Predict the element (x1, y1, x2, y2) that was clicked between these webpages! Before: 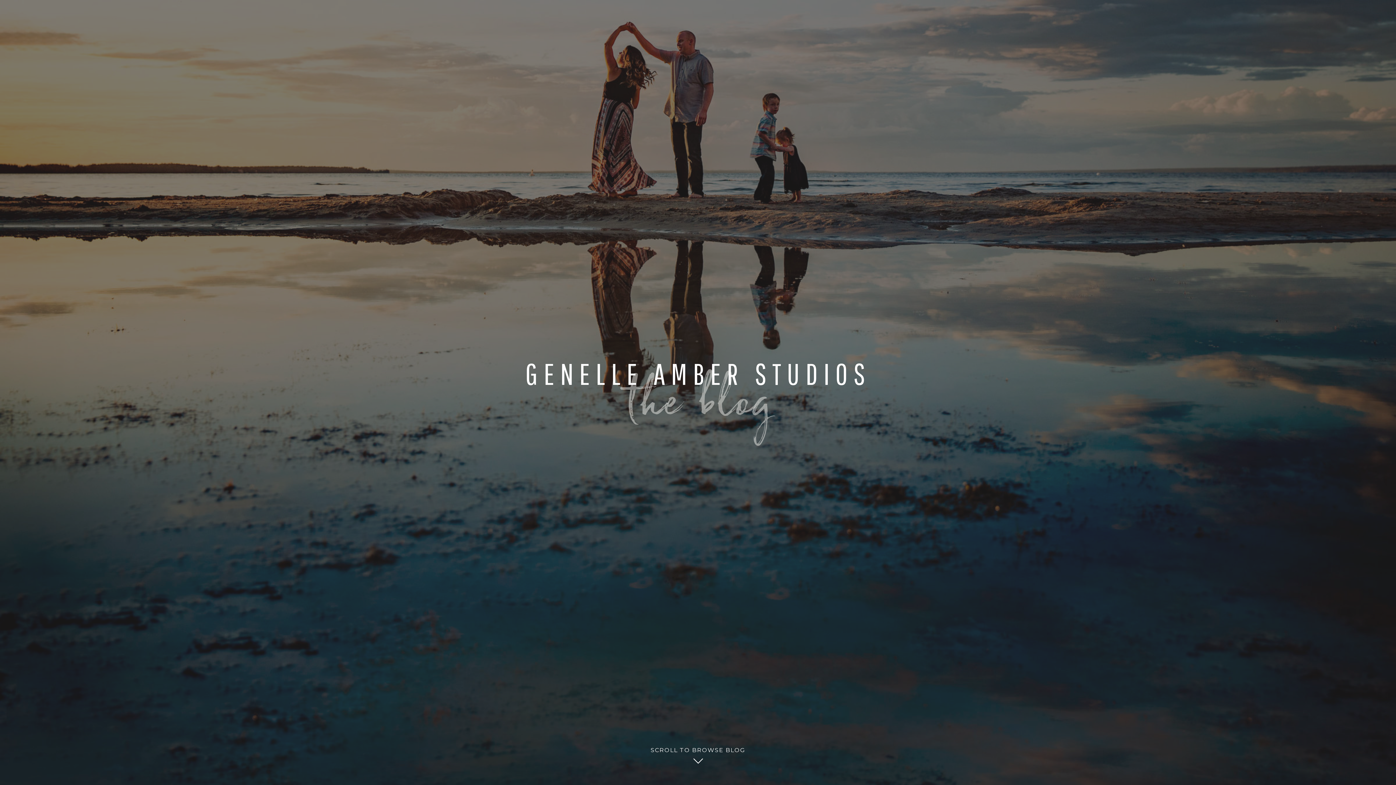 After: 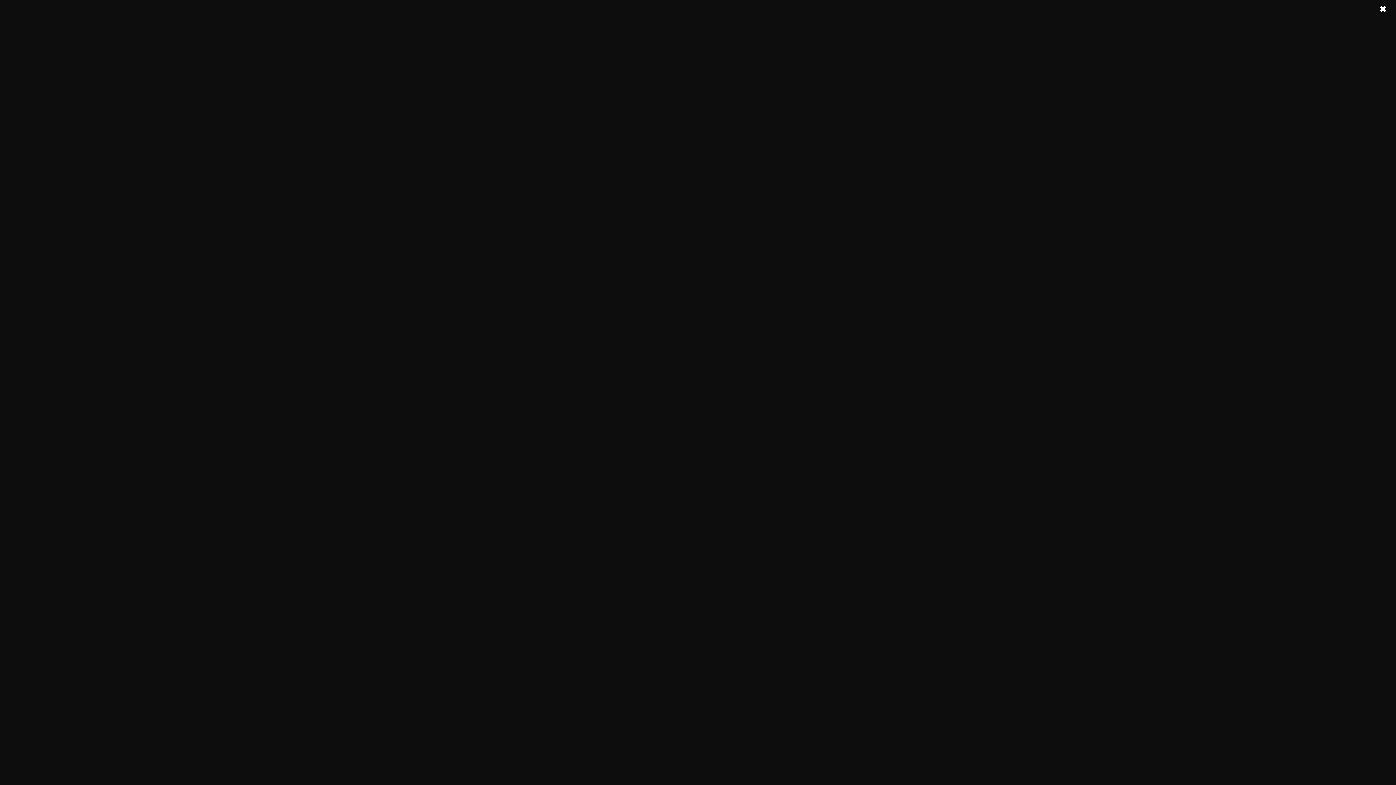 Action: bbox: (638, 745, 758, 754) label: SCROLL TO BROWSE BLOG